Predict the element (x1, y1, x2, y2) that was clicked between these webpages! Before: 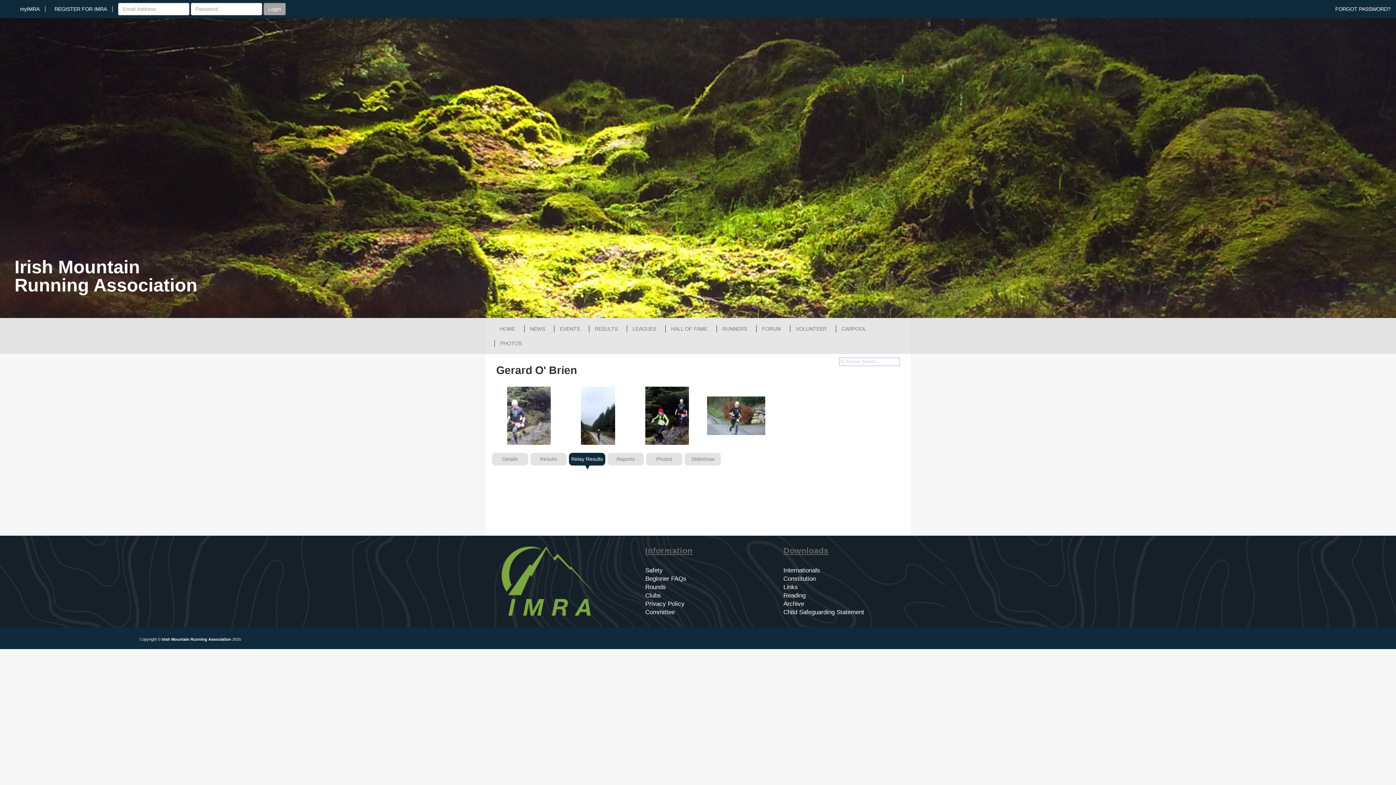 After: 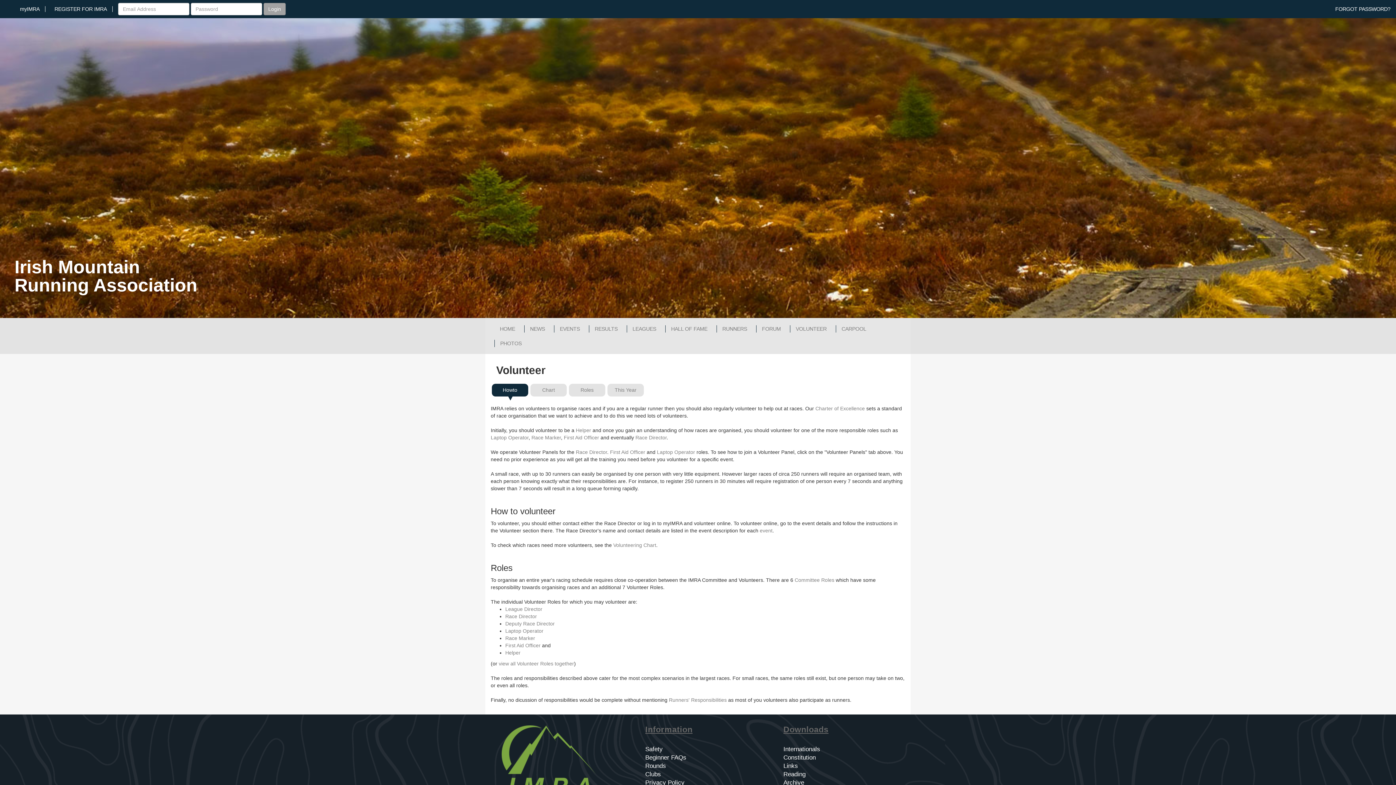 Action: label: VOLUNTEER bbox: (790, 325, 832, 332)